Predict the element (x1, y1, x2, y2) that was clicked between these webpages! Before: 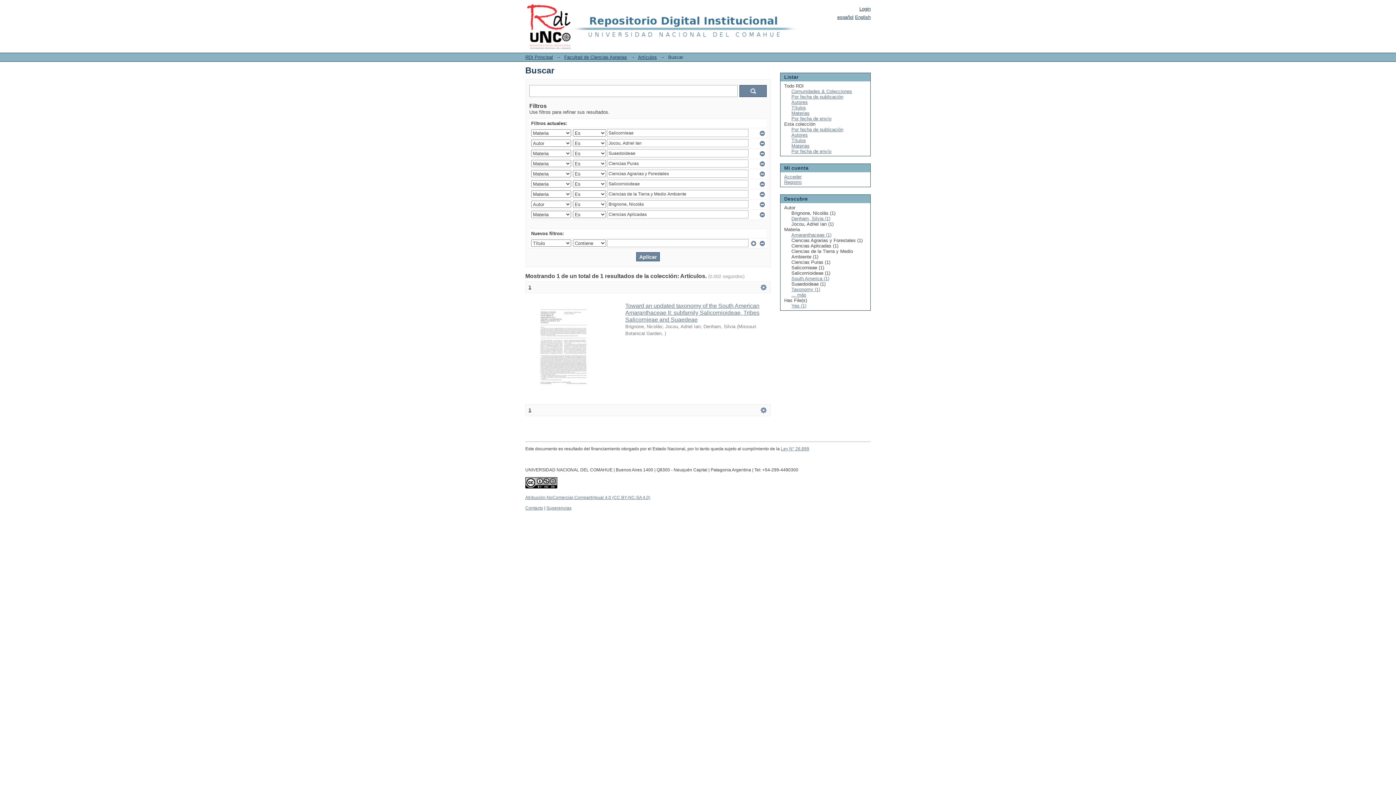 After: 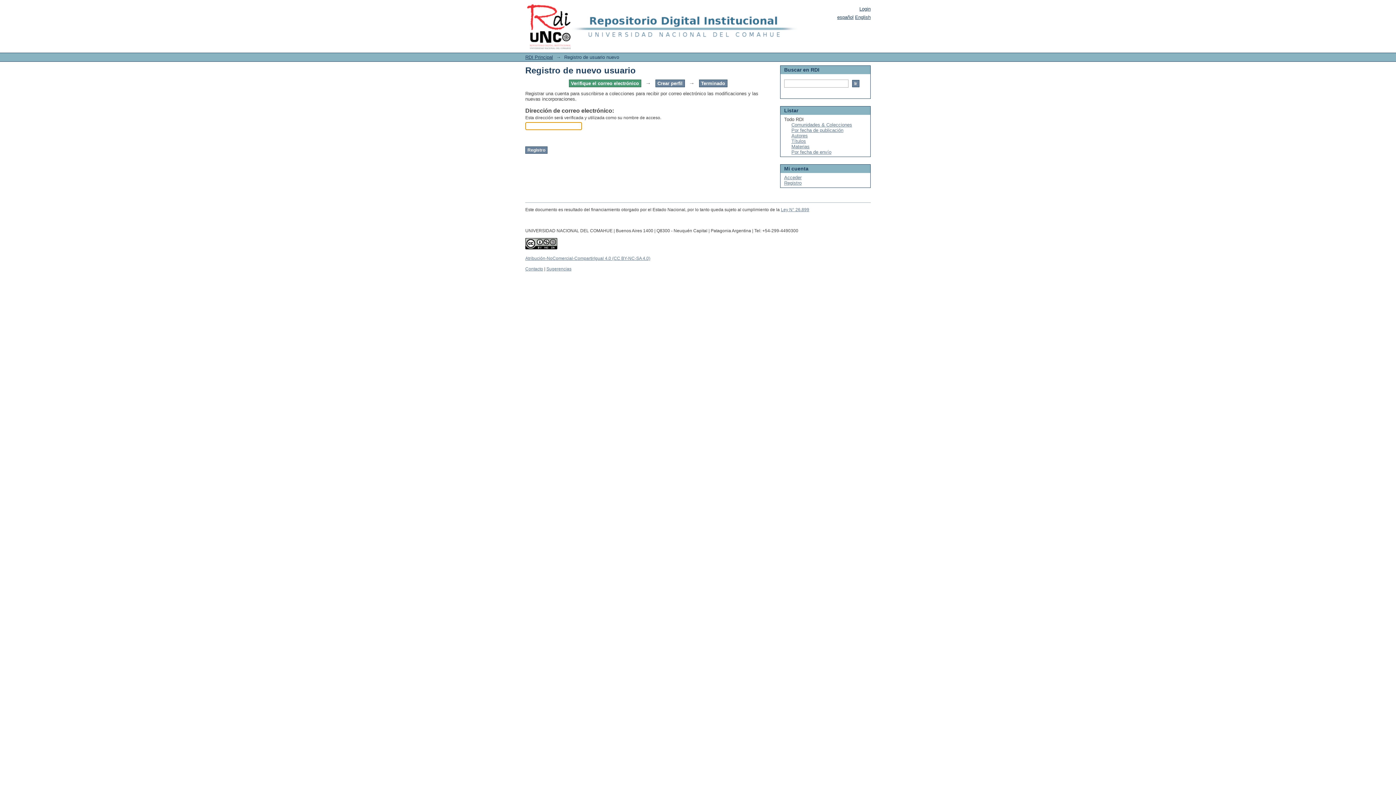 Action: label: Registro bbox: (784, 179, 801, 185)